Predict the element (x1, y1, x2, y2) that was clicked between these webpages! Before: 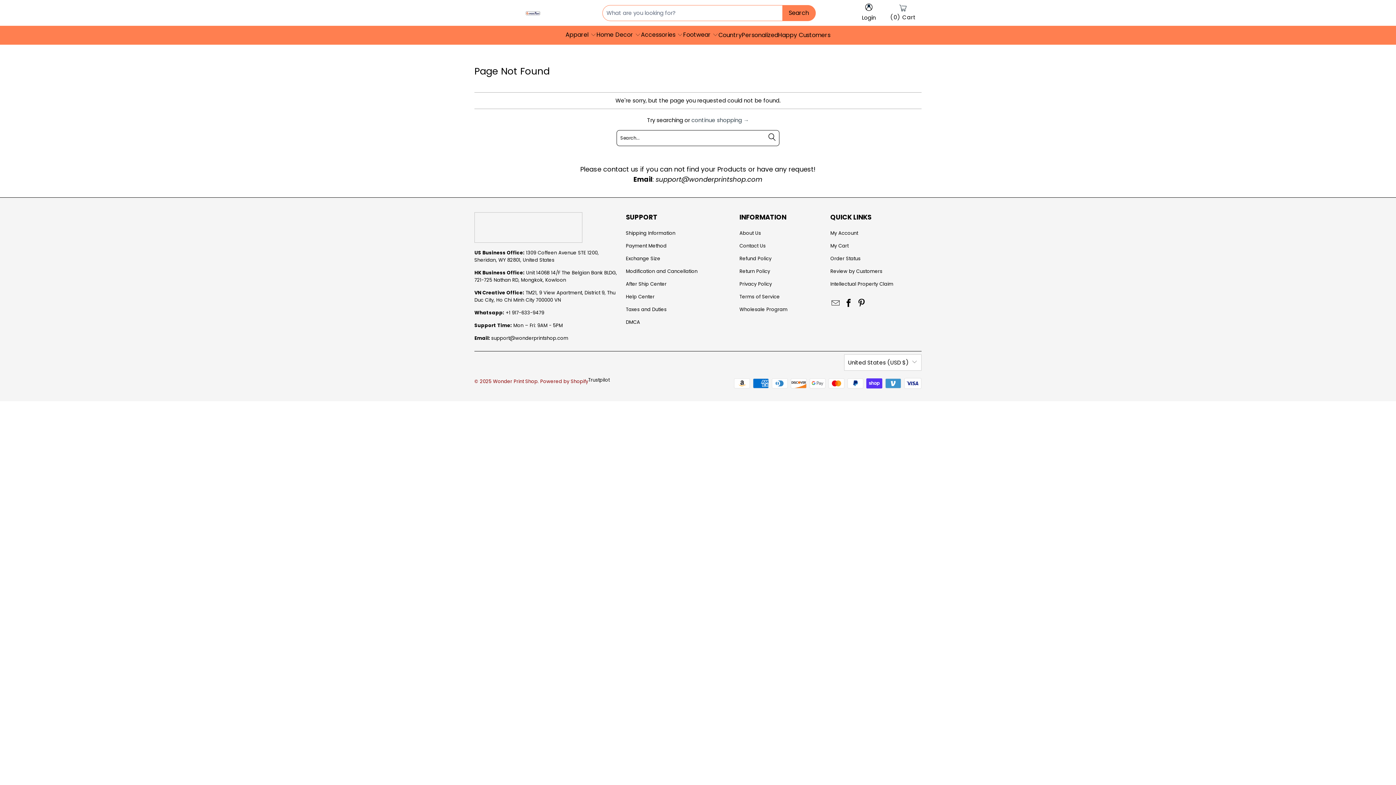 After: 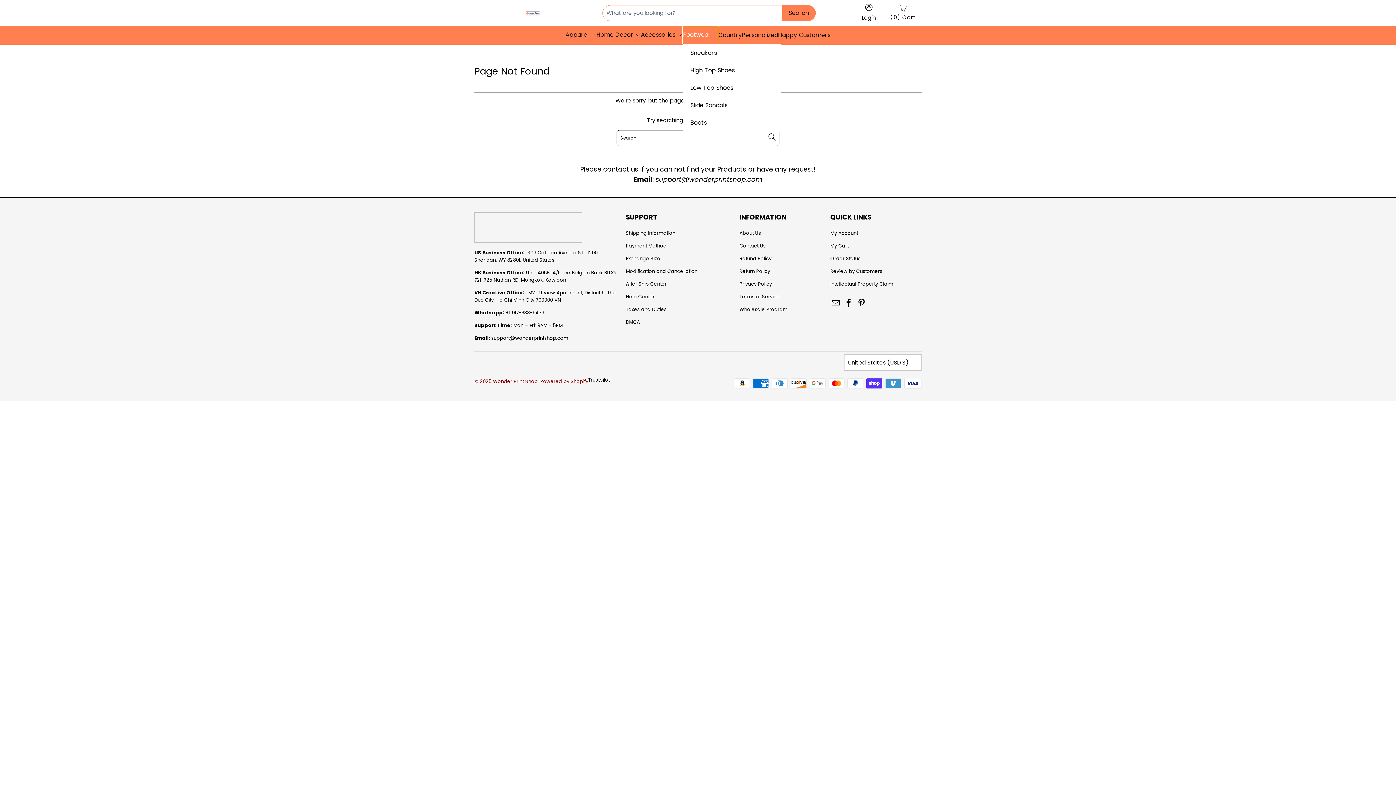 Action: bbox: (683, 26, 718, 44) label: Footwear 